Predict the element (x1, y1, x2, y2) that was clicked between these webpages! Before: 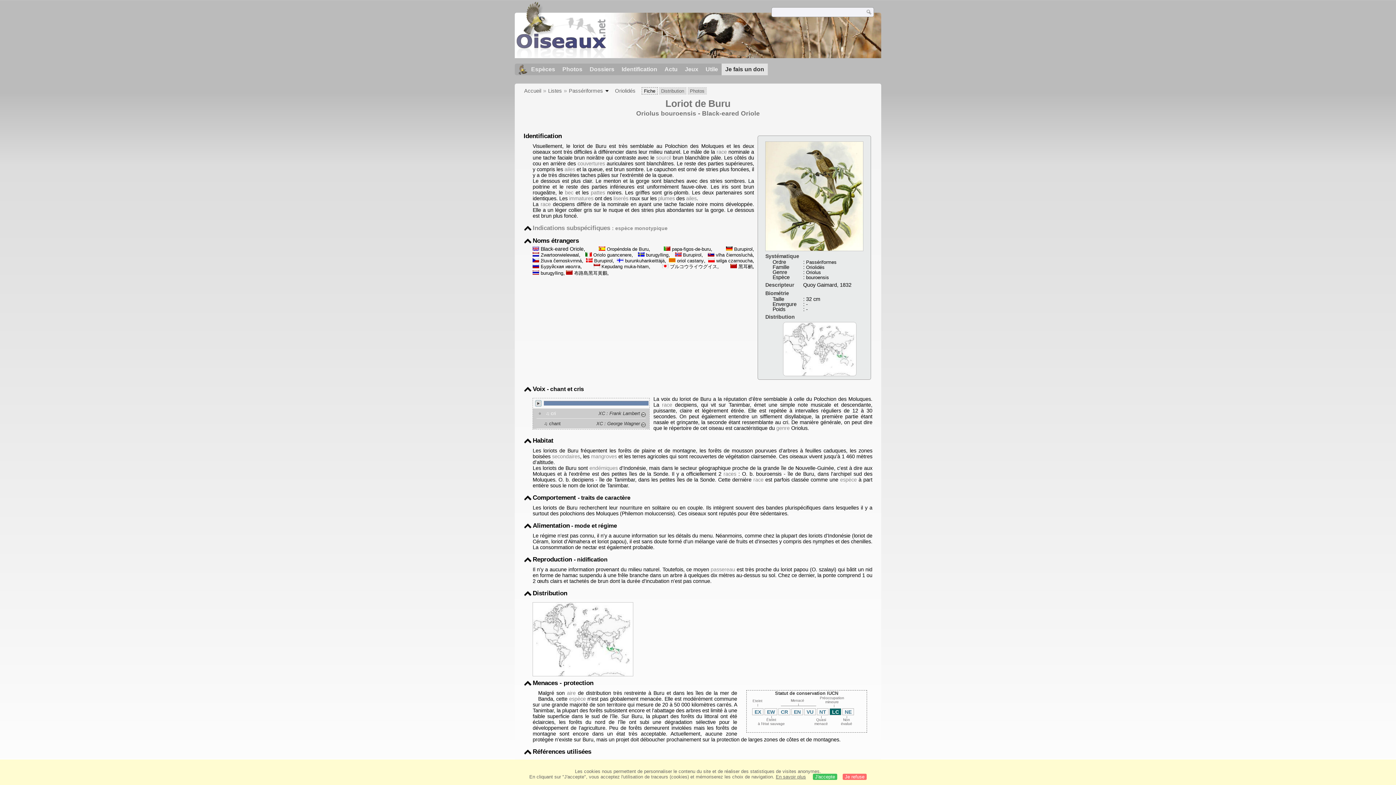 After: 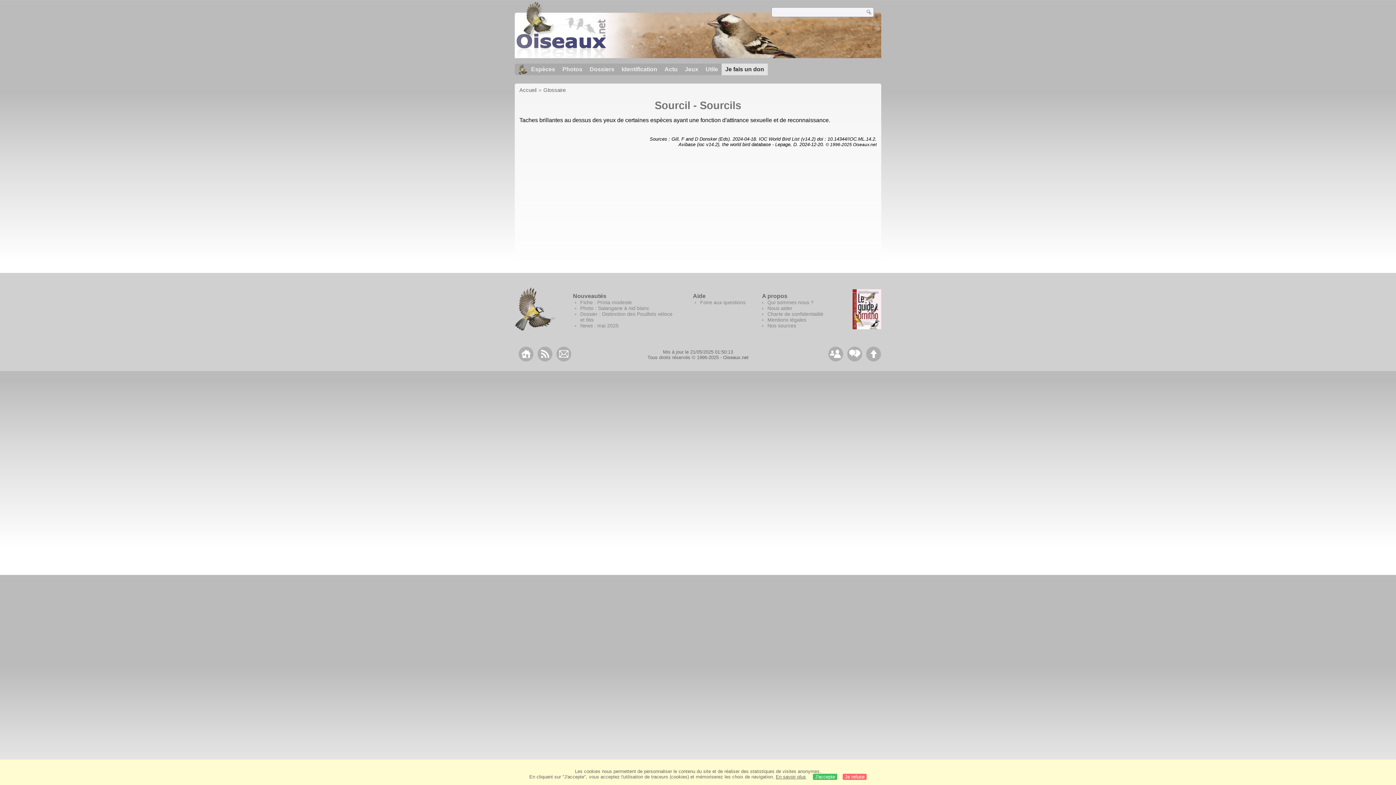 Action: label: sourcil bbox: (656, 155, 671, 160)